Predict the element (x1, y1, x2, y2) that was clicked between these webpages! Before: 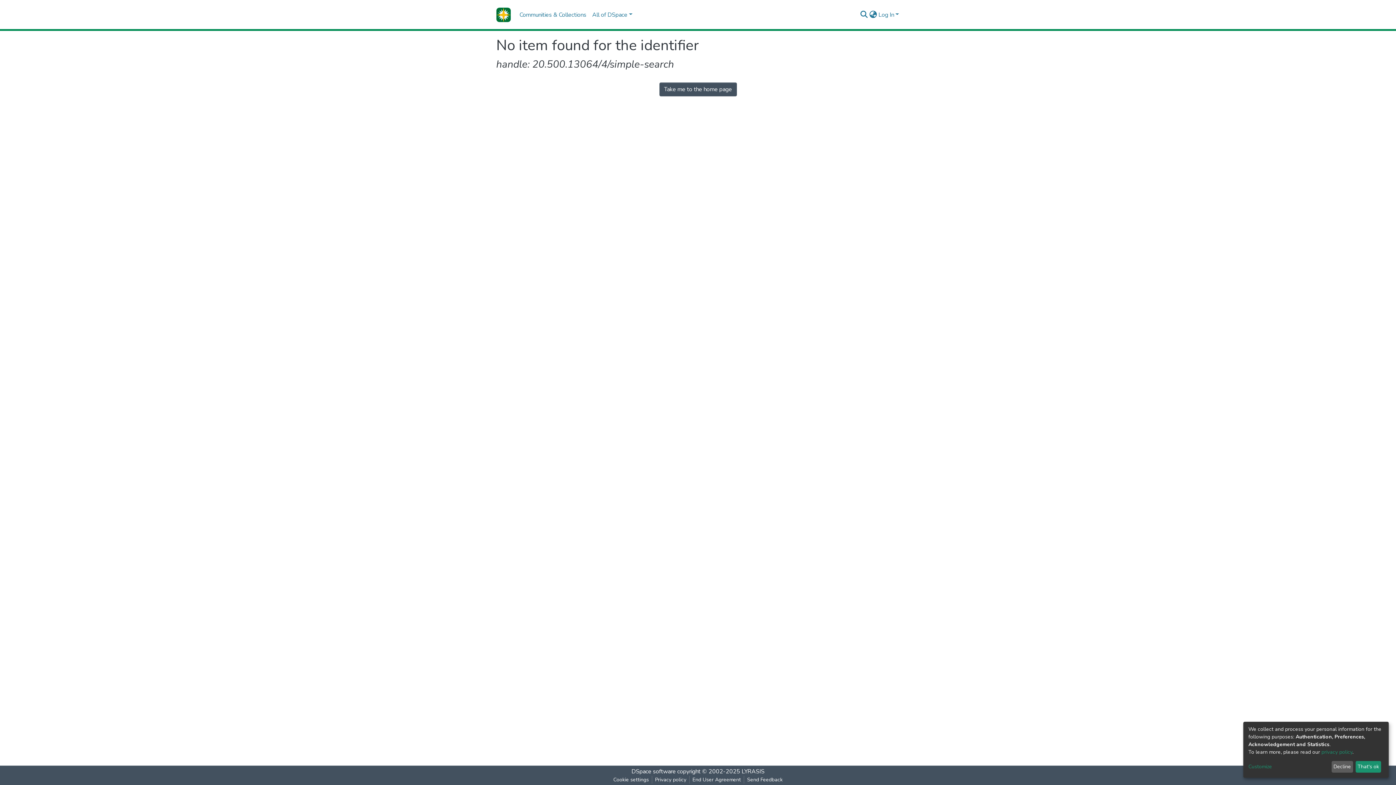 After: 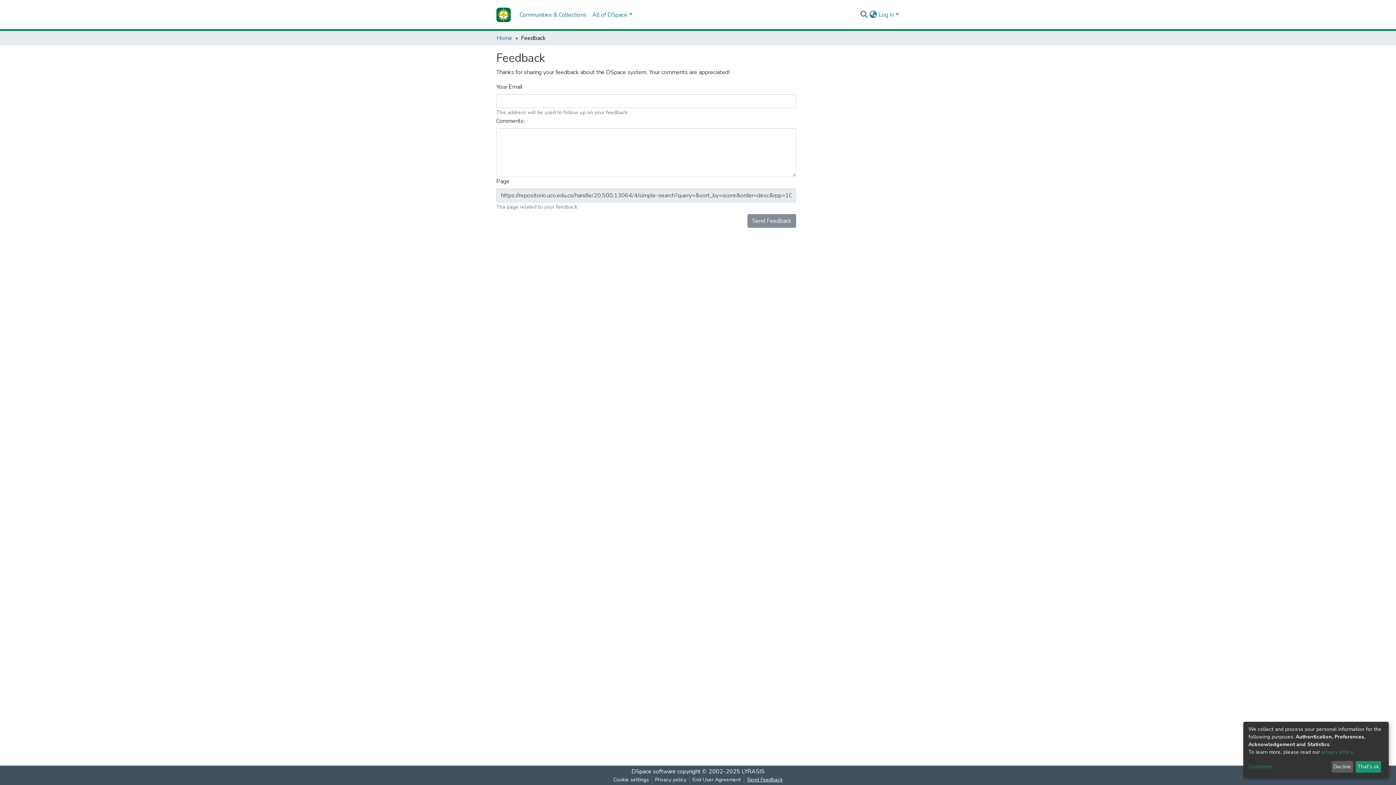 Action: bbox: (744, 776, 785, 784) label: Send Feedback